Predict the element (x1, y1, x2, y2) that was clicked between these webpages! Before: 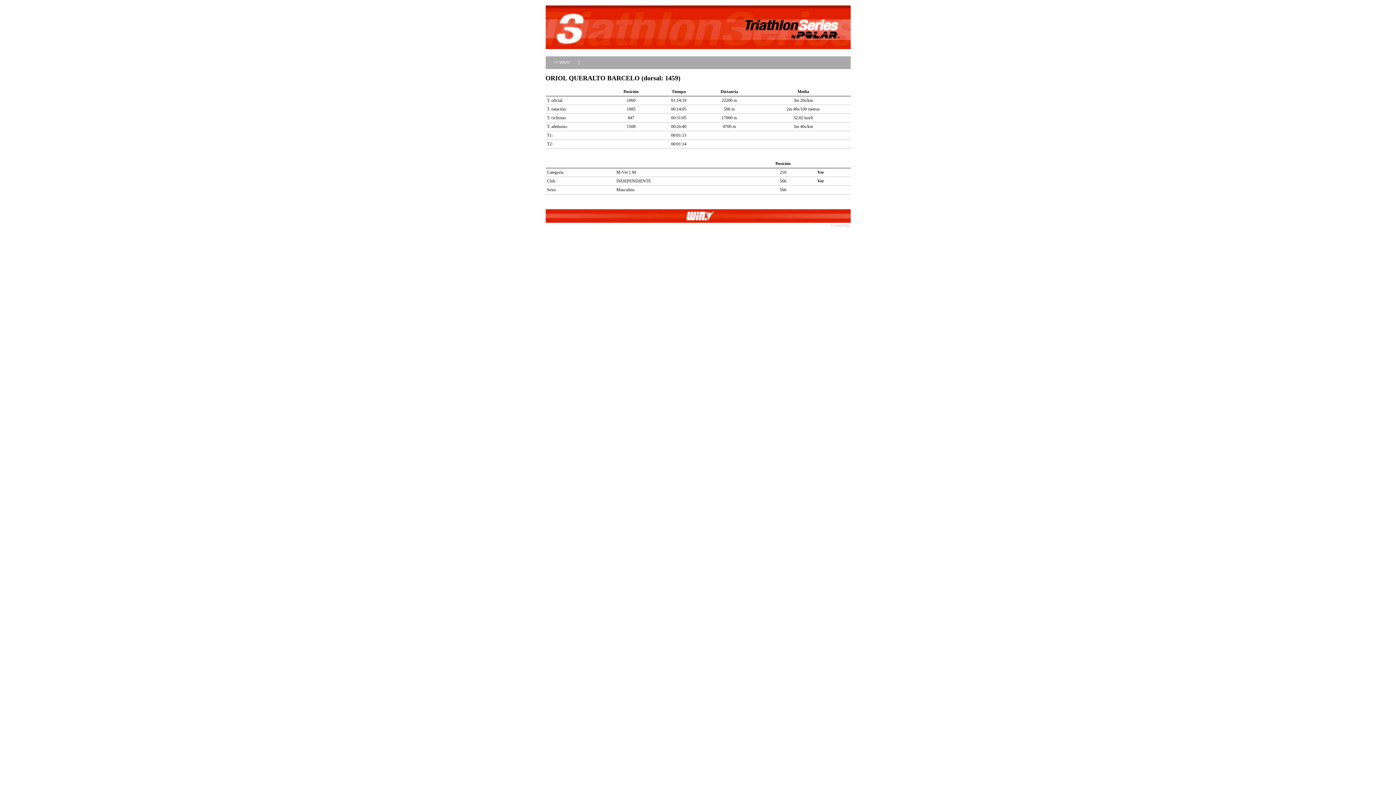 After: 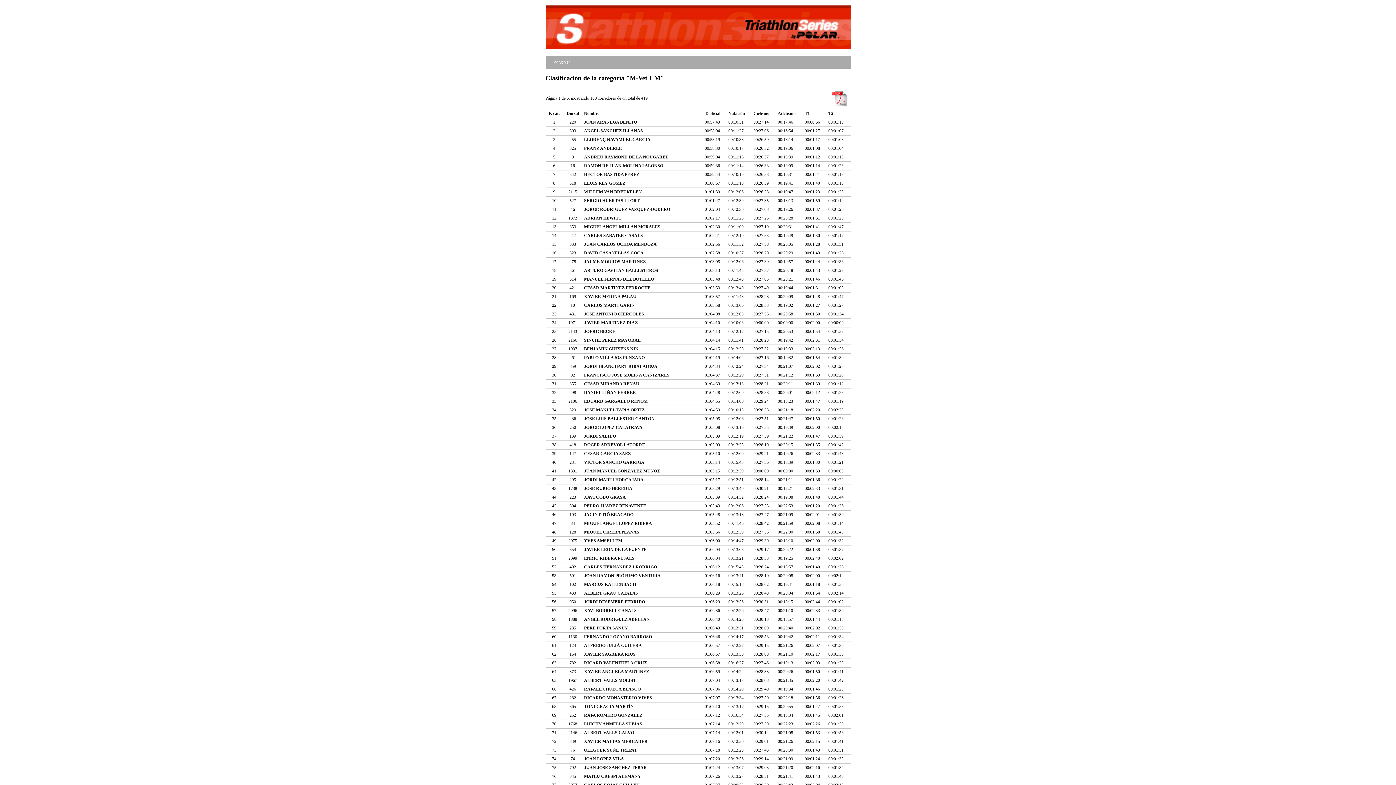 Action: label: Ver bbox: (817, 169, 824, 174)